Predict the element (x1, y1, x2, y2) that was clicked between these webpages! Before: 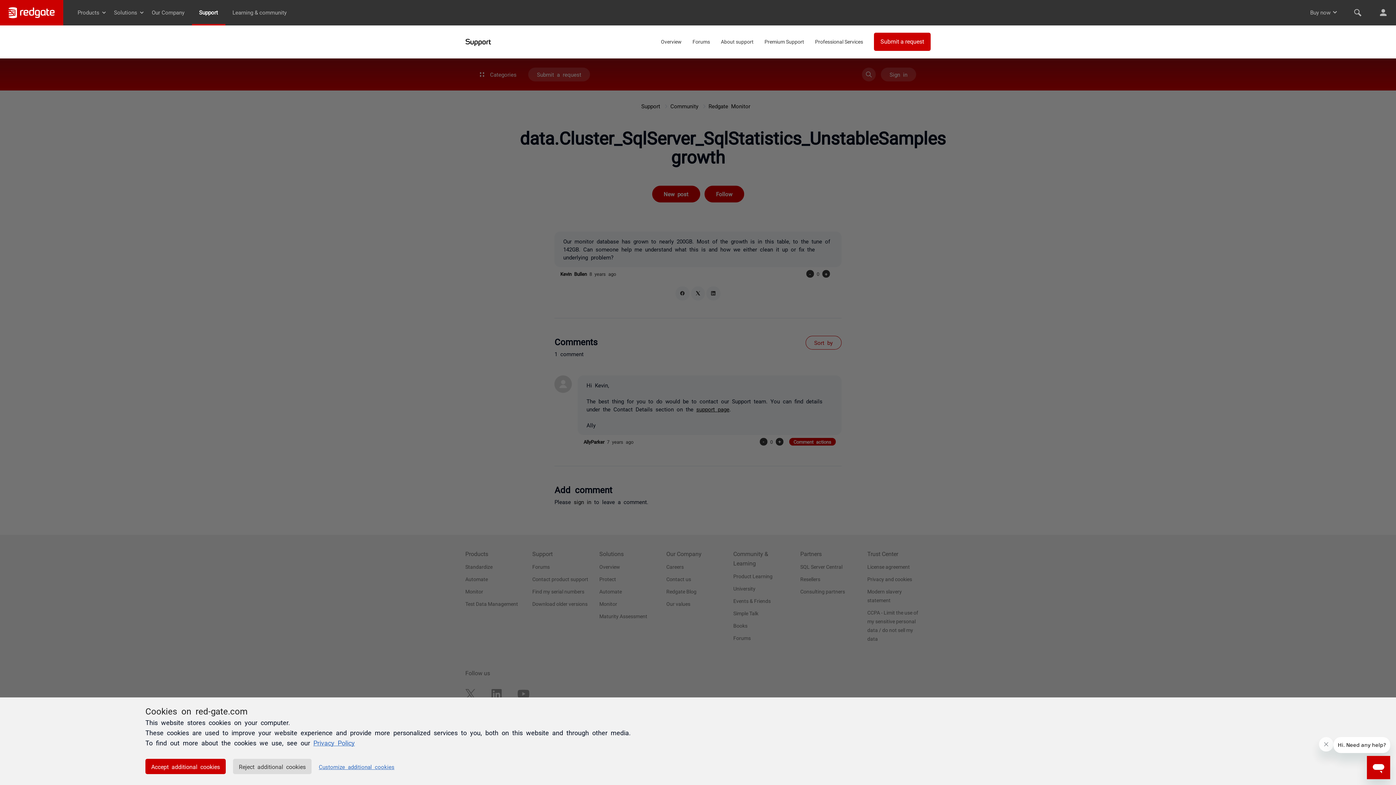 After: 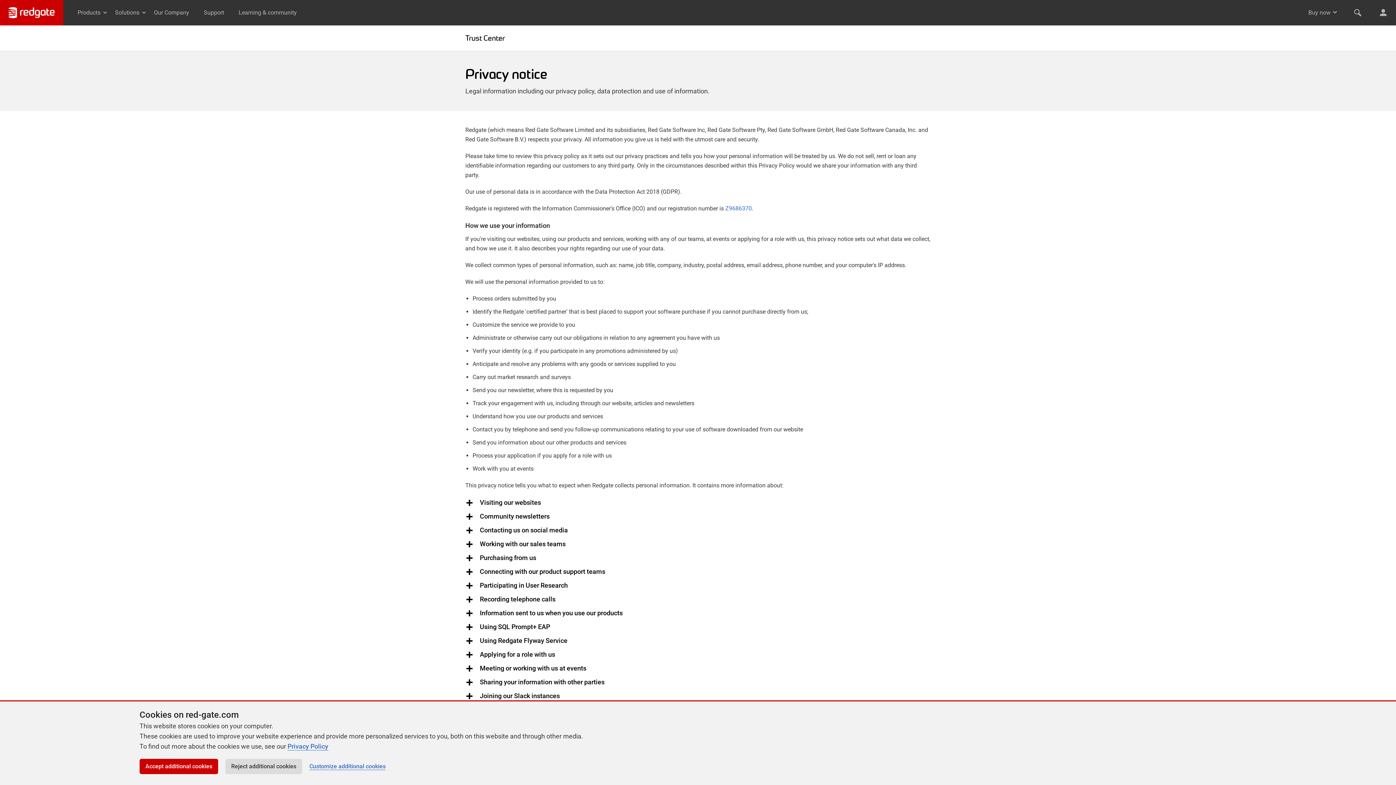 Action: label: Privacy Policy bbox: (313, 739, 354, 746)